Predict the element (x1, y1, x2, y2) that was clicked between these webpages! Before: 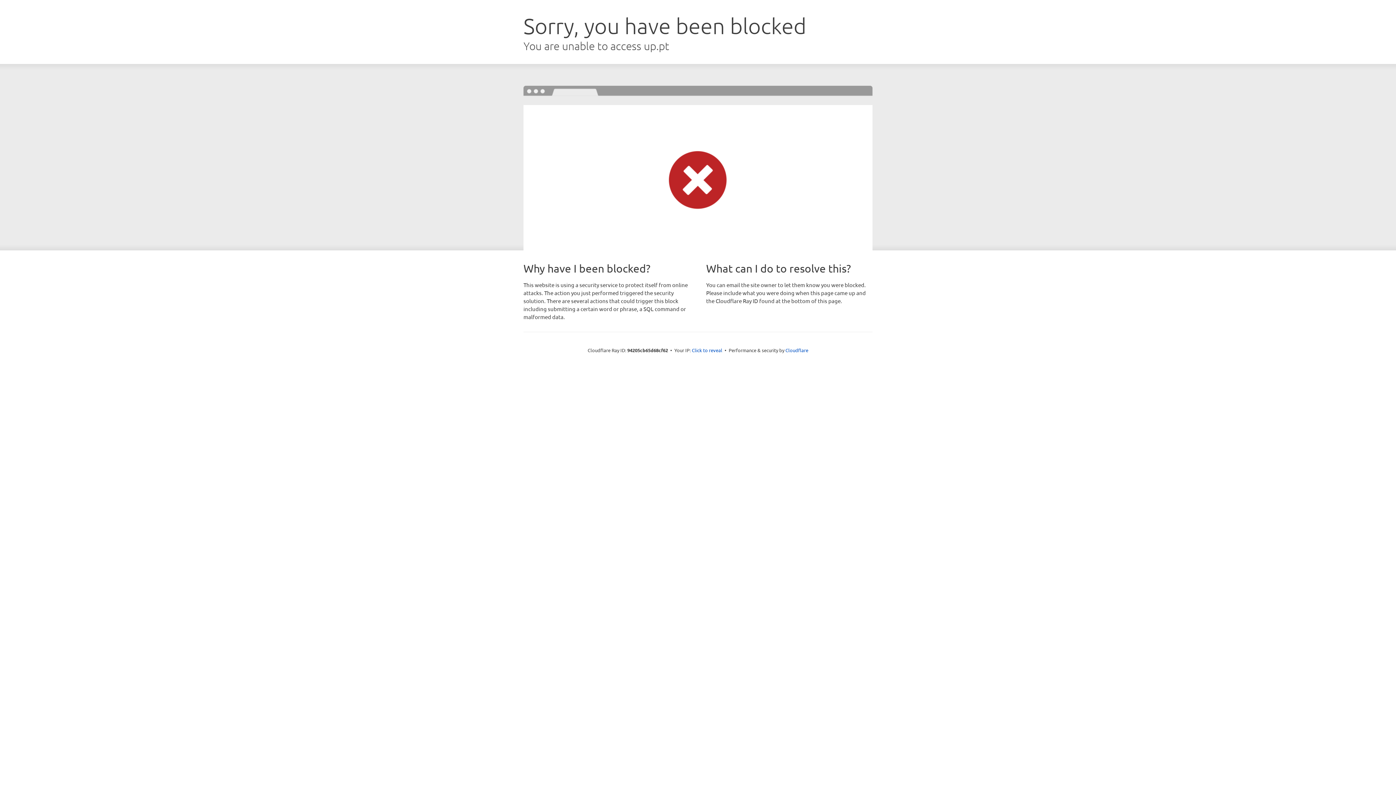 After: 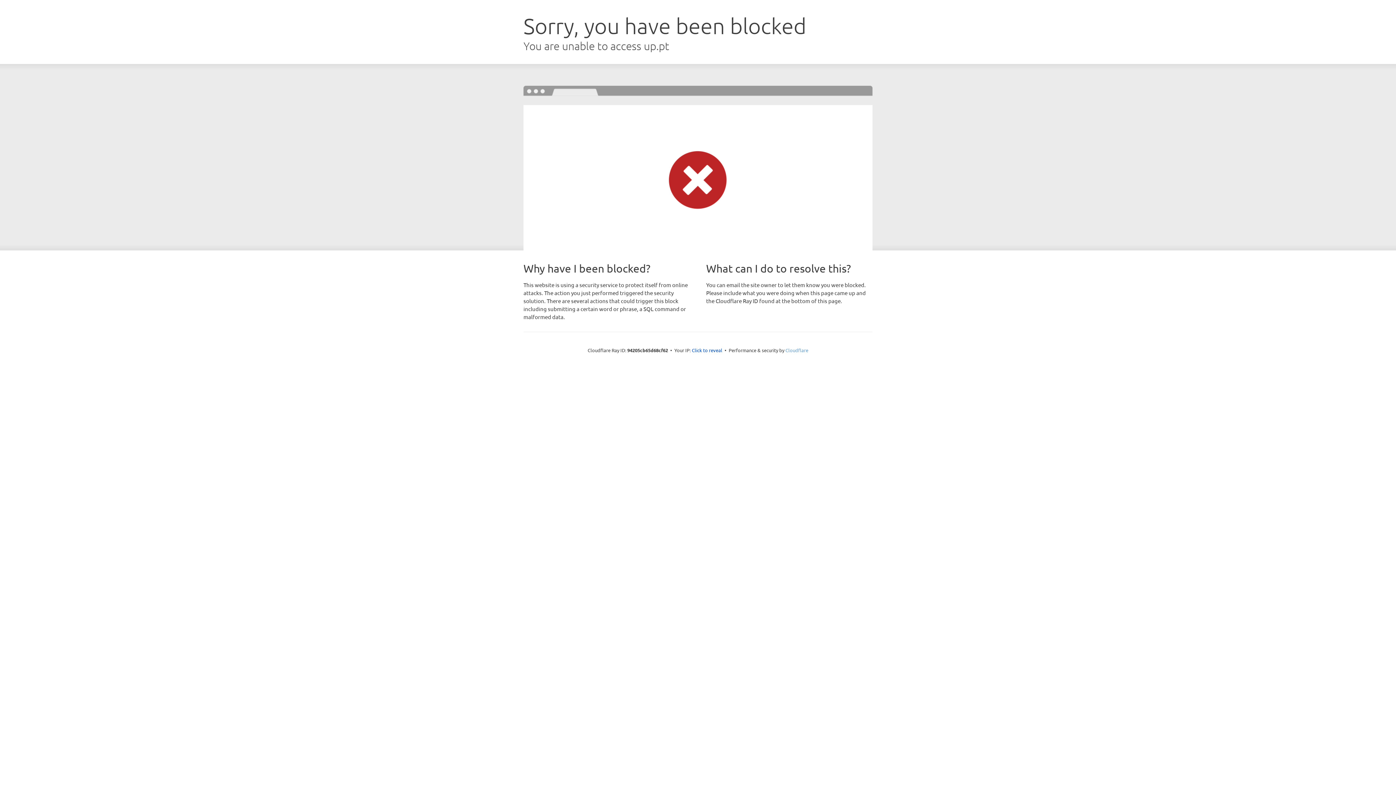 Action: label: Cloudflare bbox: (785, 347, 808, 353)